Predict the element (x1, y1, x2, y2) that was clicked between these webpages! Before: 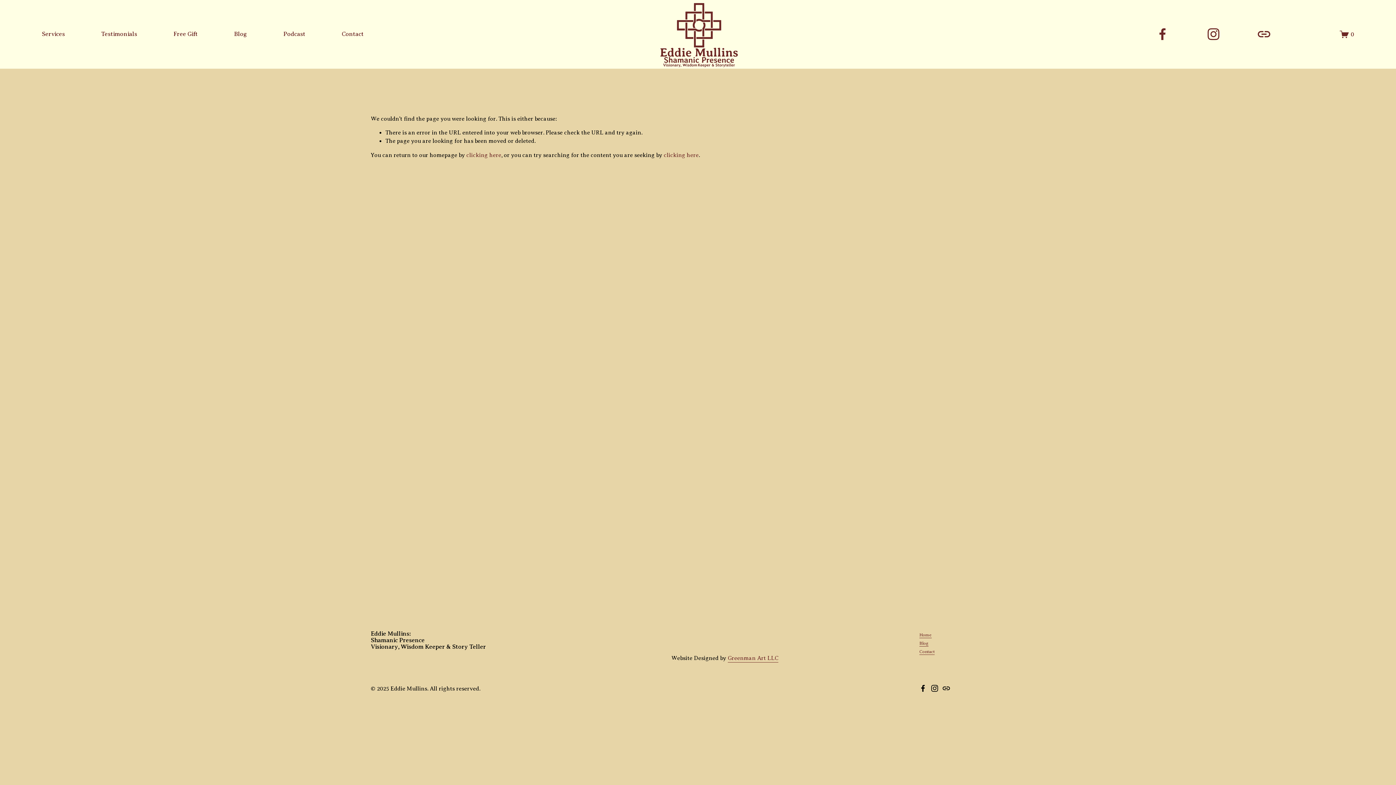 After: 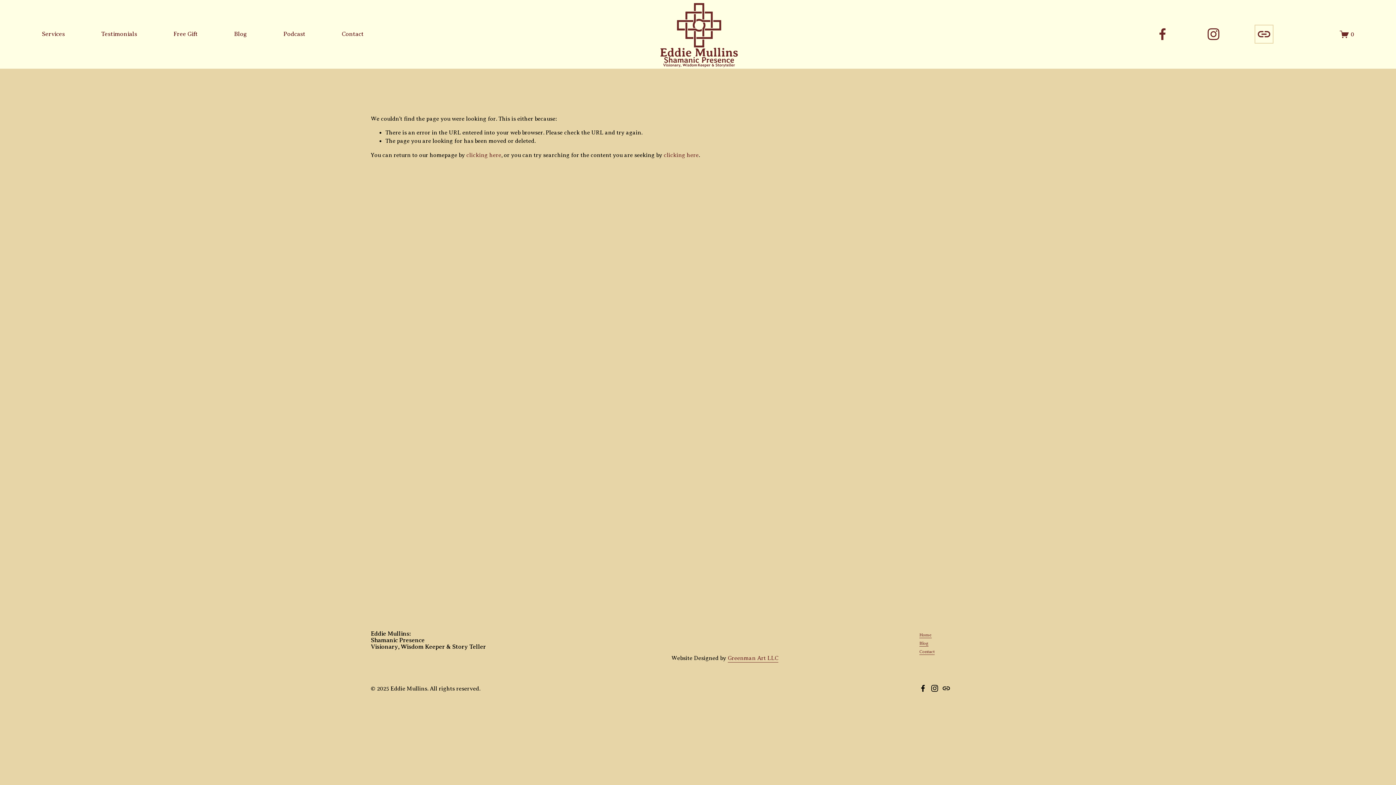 Action: bbox: (1257, 27, 1271, 41) label: URL